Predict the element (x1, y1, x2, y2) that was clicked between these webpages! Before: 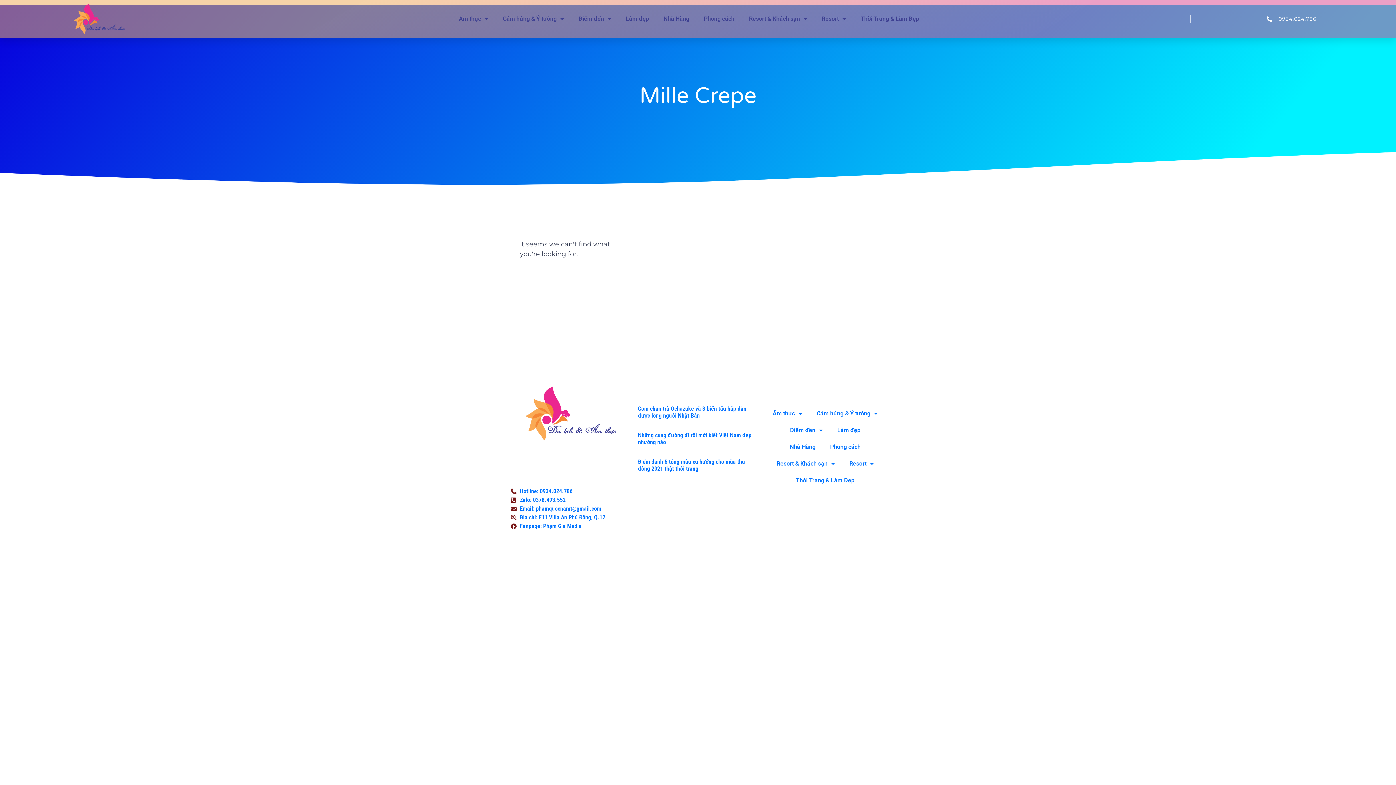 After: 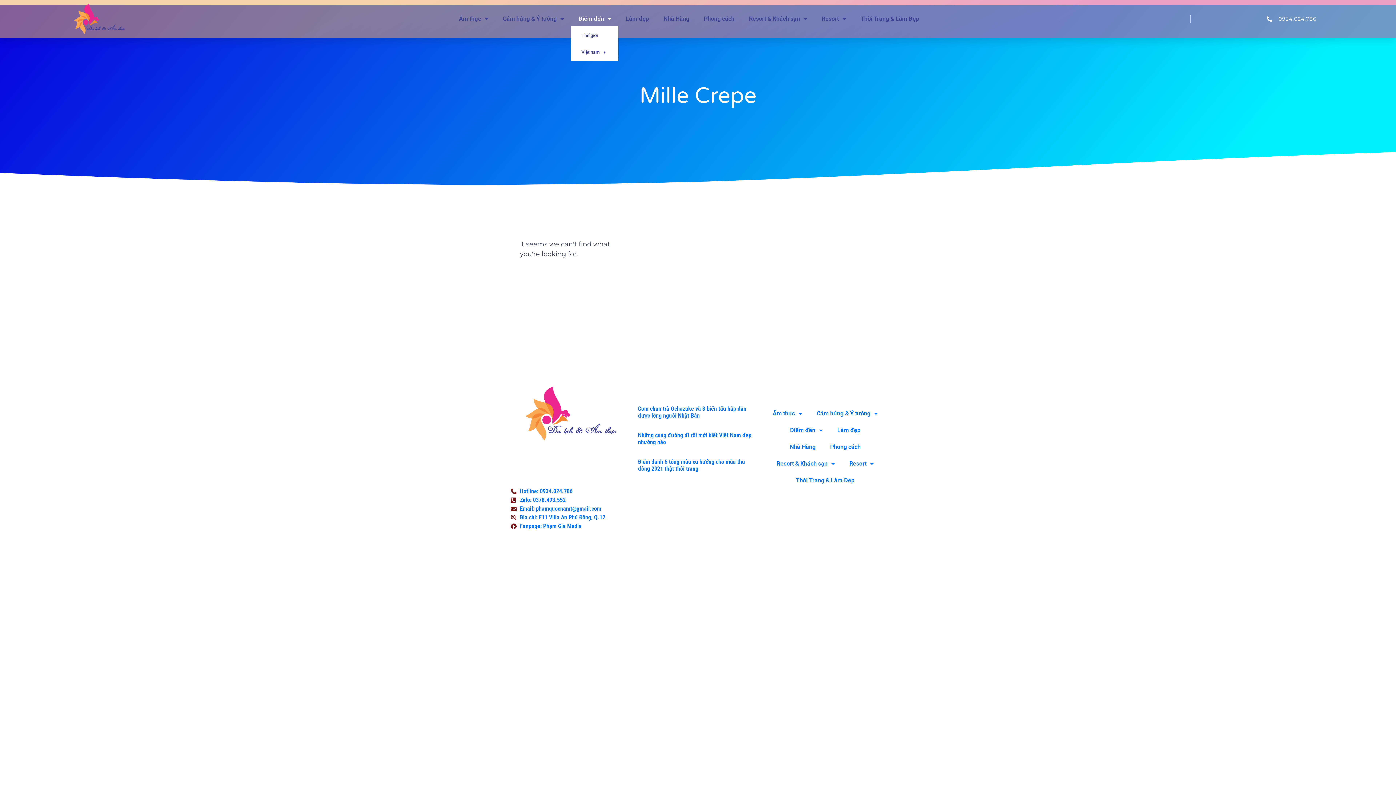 Action: label: Điểm đến bbox: (571, 10, 618, 27)